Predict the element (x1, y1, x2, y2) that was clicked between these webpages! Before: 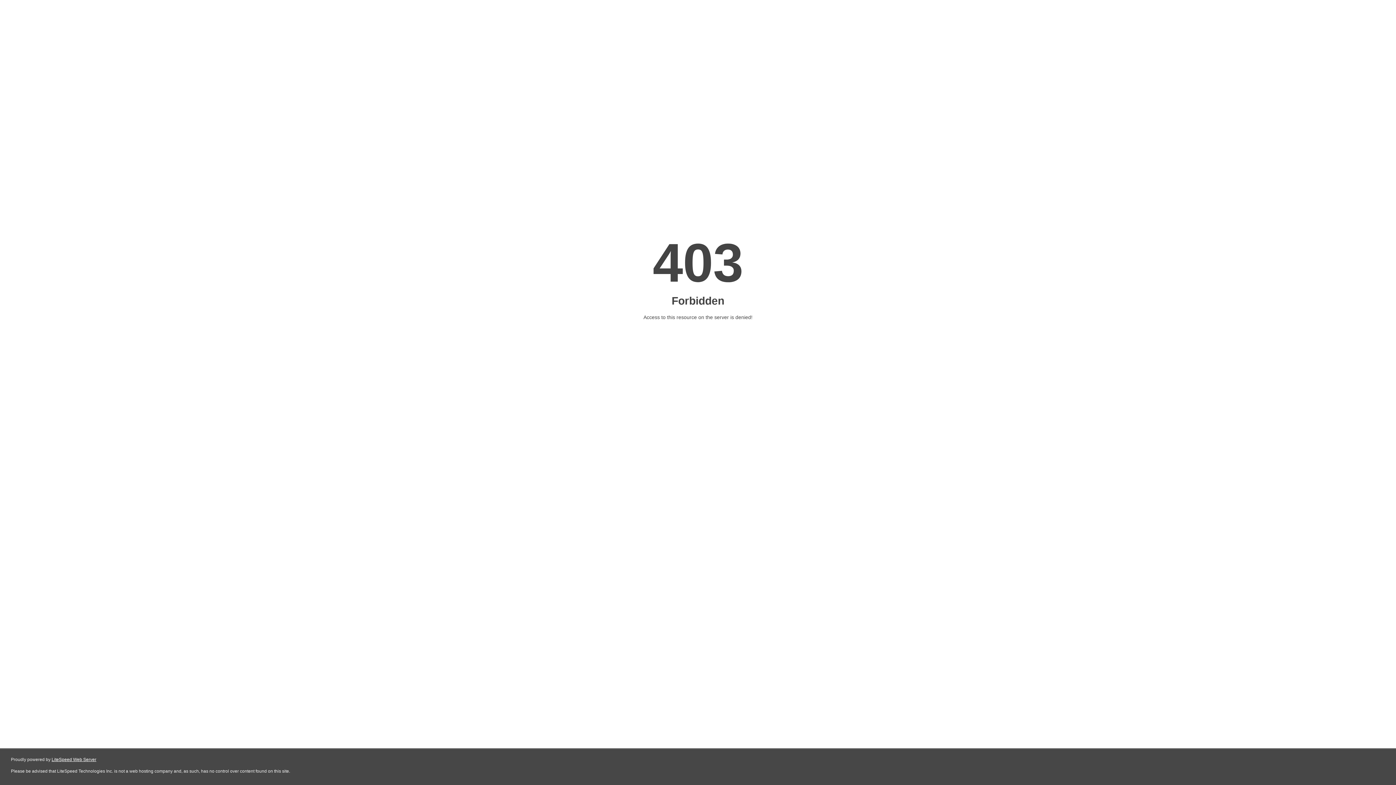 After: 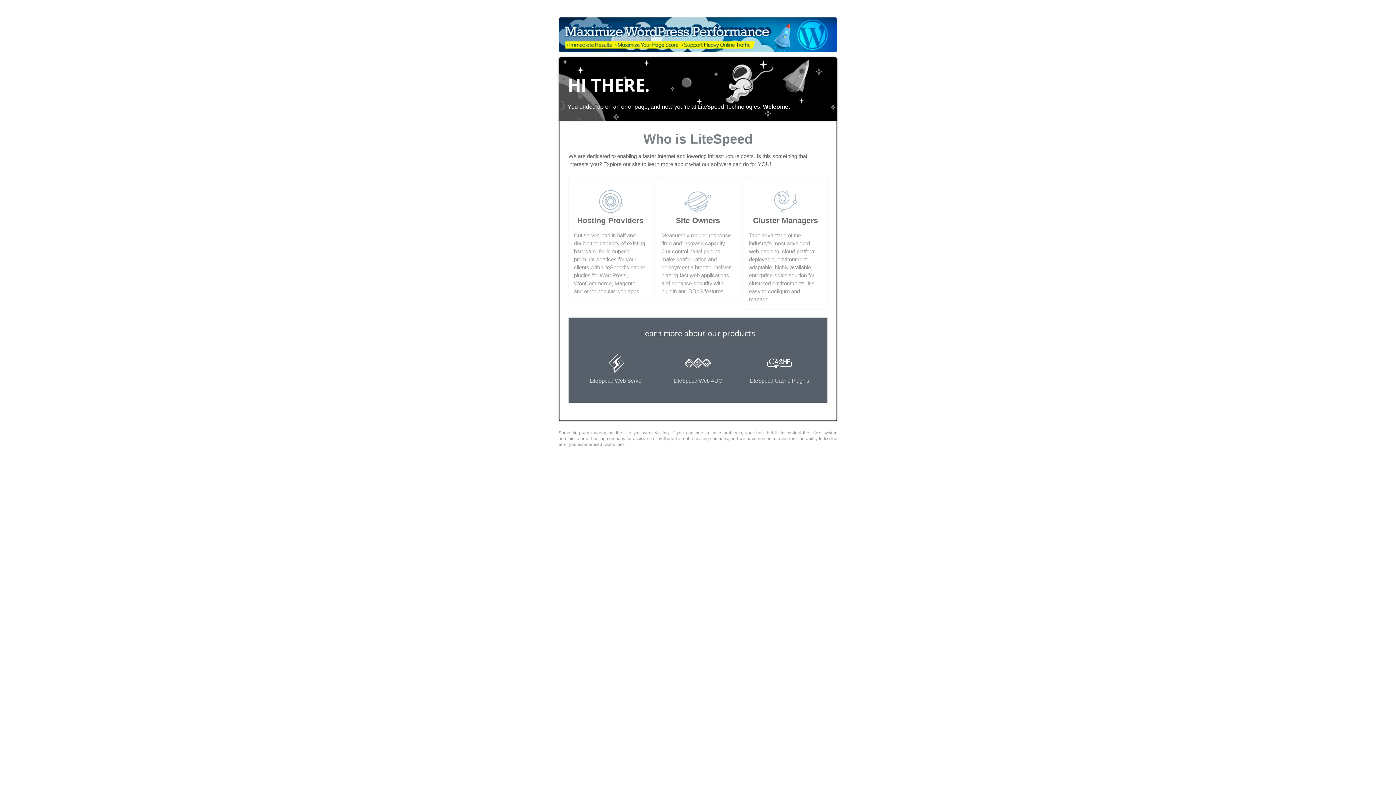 Action: label: LiteSpeed Web Server bbox: (51, 757, 96, 762)